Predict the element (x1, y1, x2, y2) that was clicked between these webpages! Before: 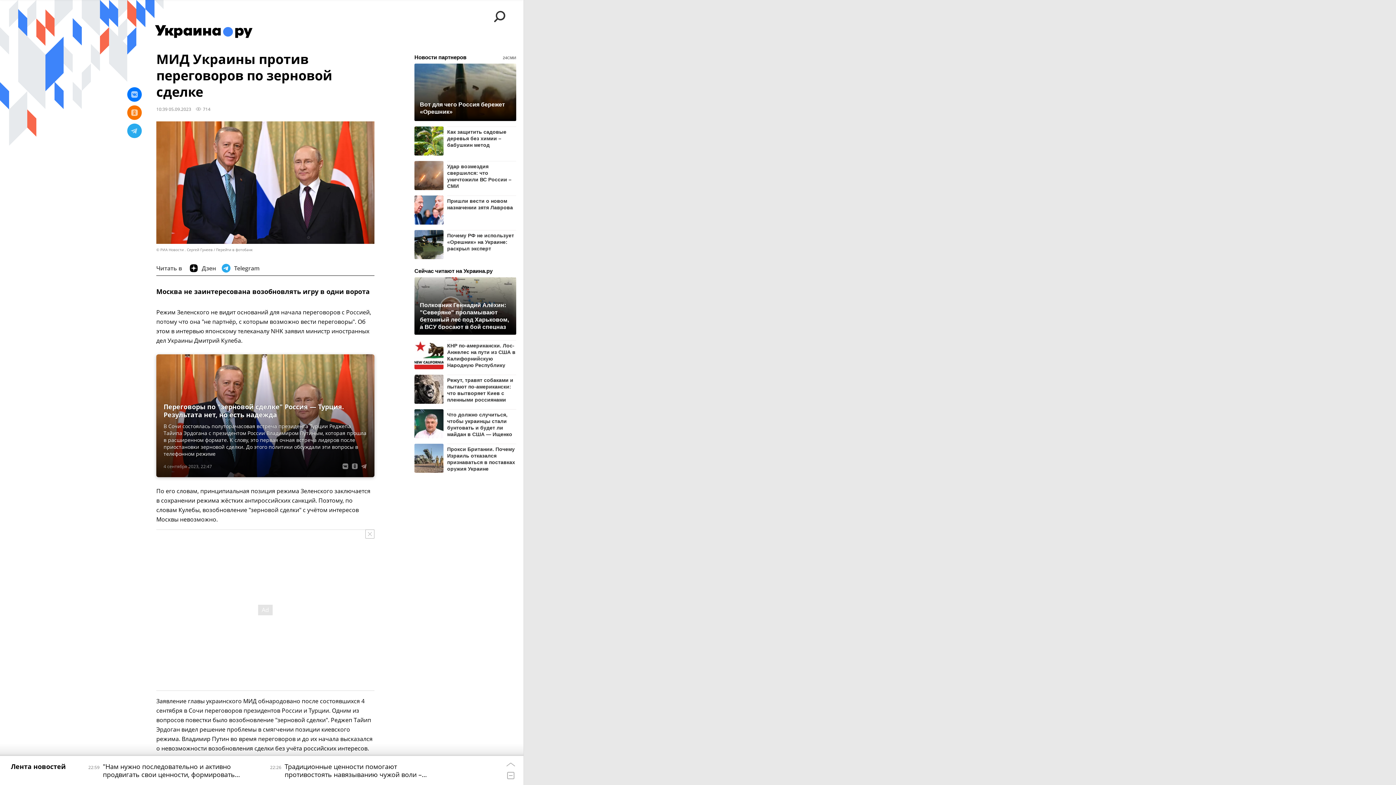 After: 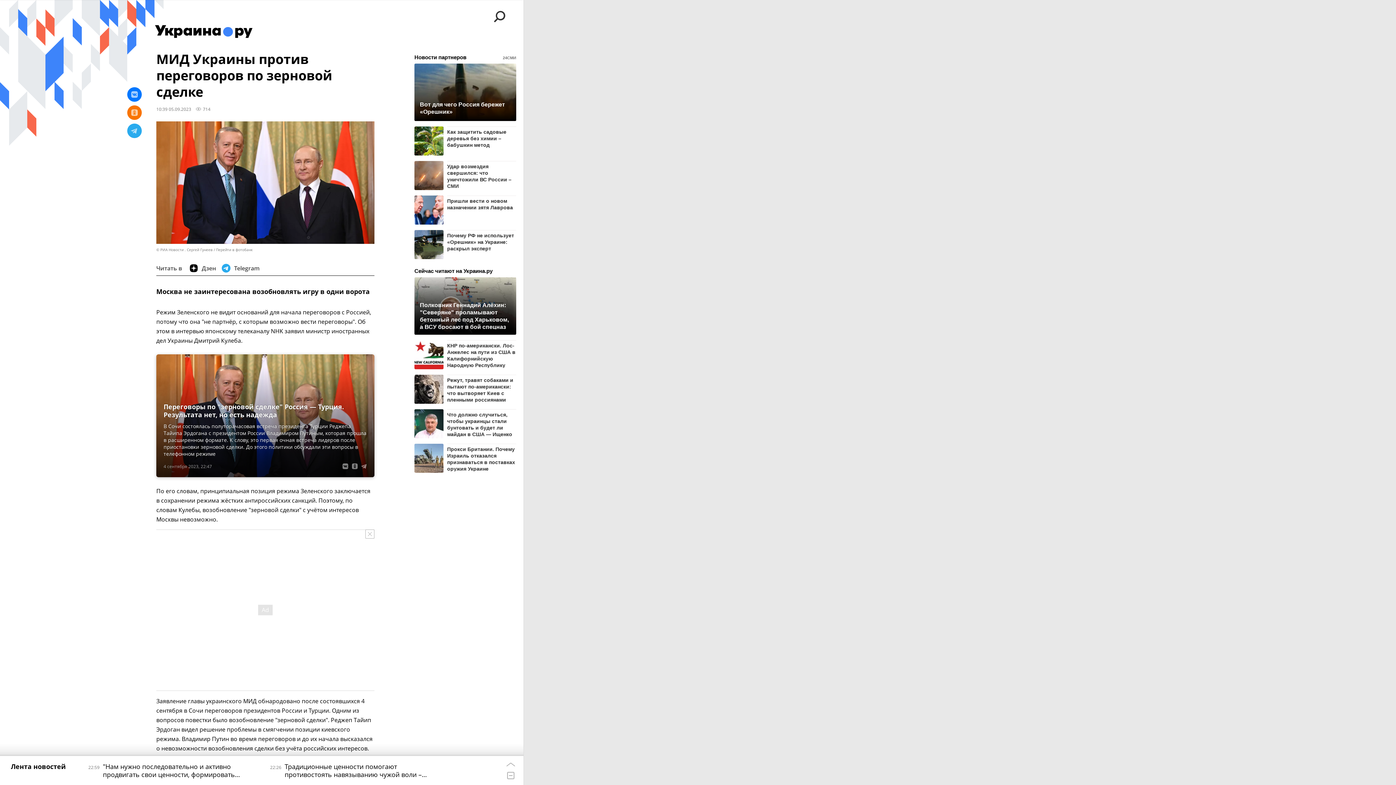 Action: bbox: (414, 230, 443, 259)